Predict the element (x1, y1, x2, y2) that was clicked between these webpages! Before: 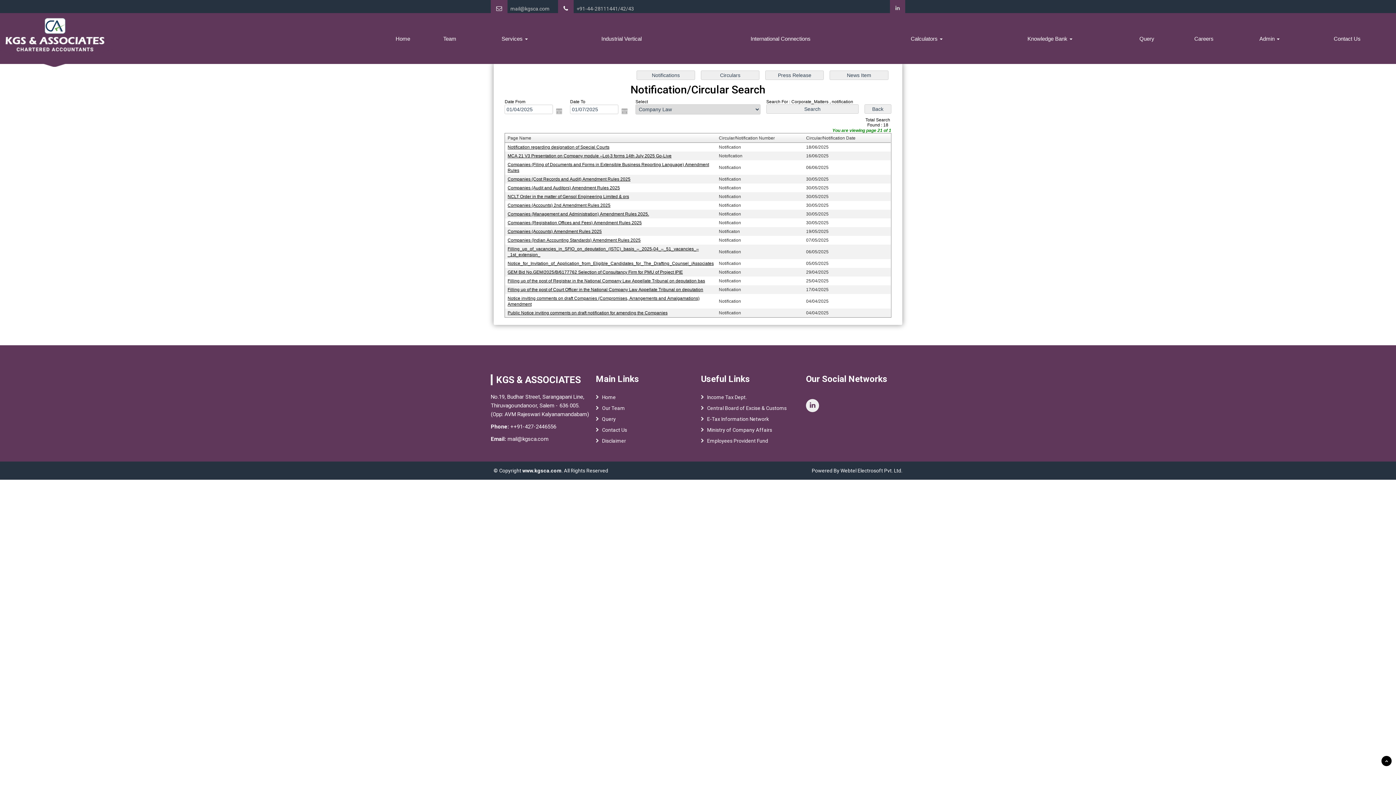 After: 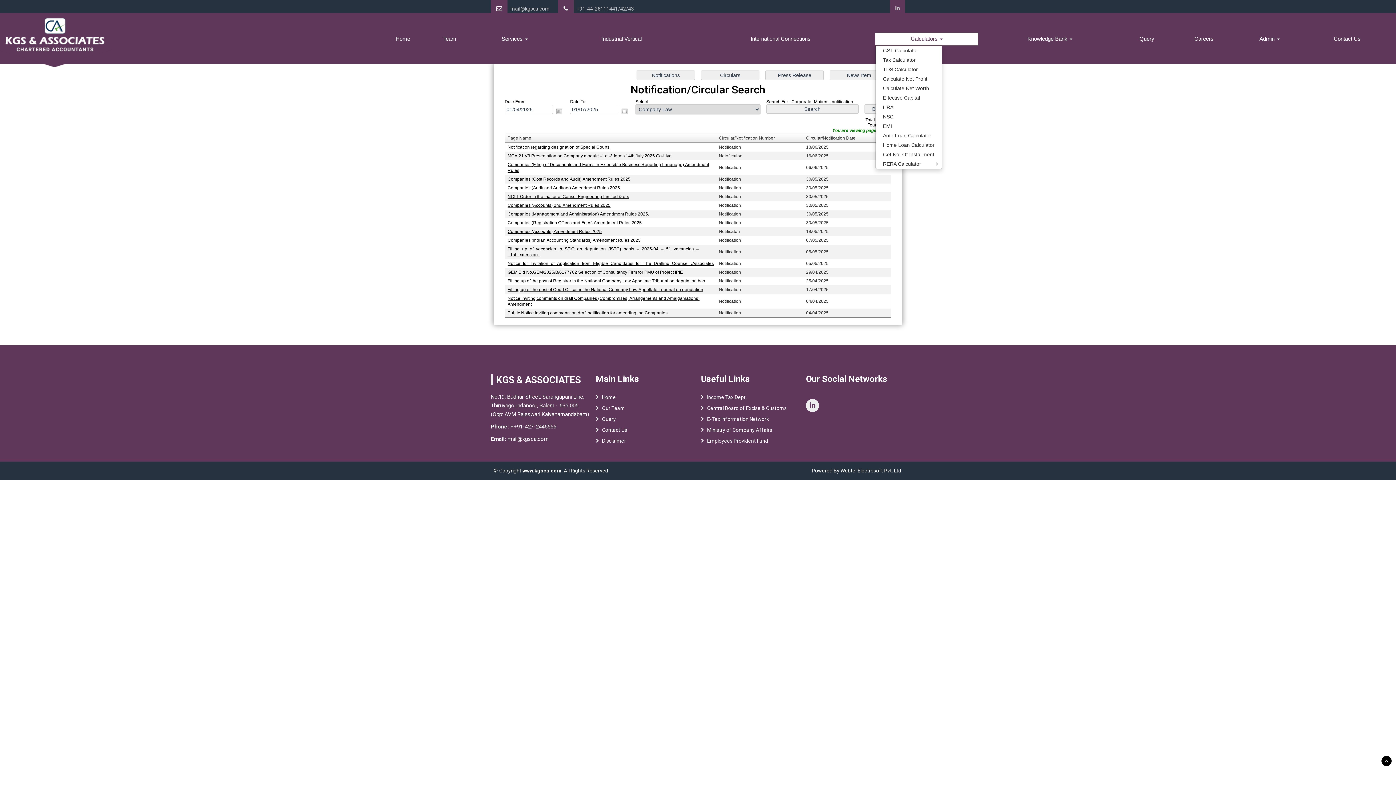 Action: bbox: (875, 32, 978, 45) label: Calculators 